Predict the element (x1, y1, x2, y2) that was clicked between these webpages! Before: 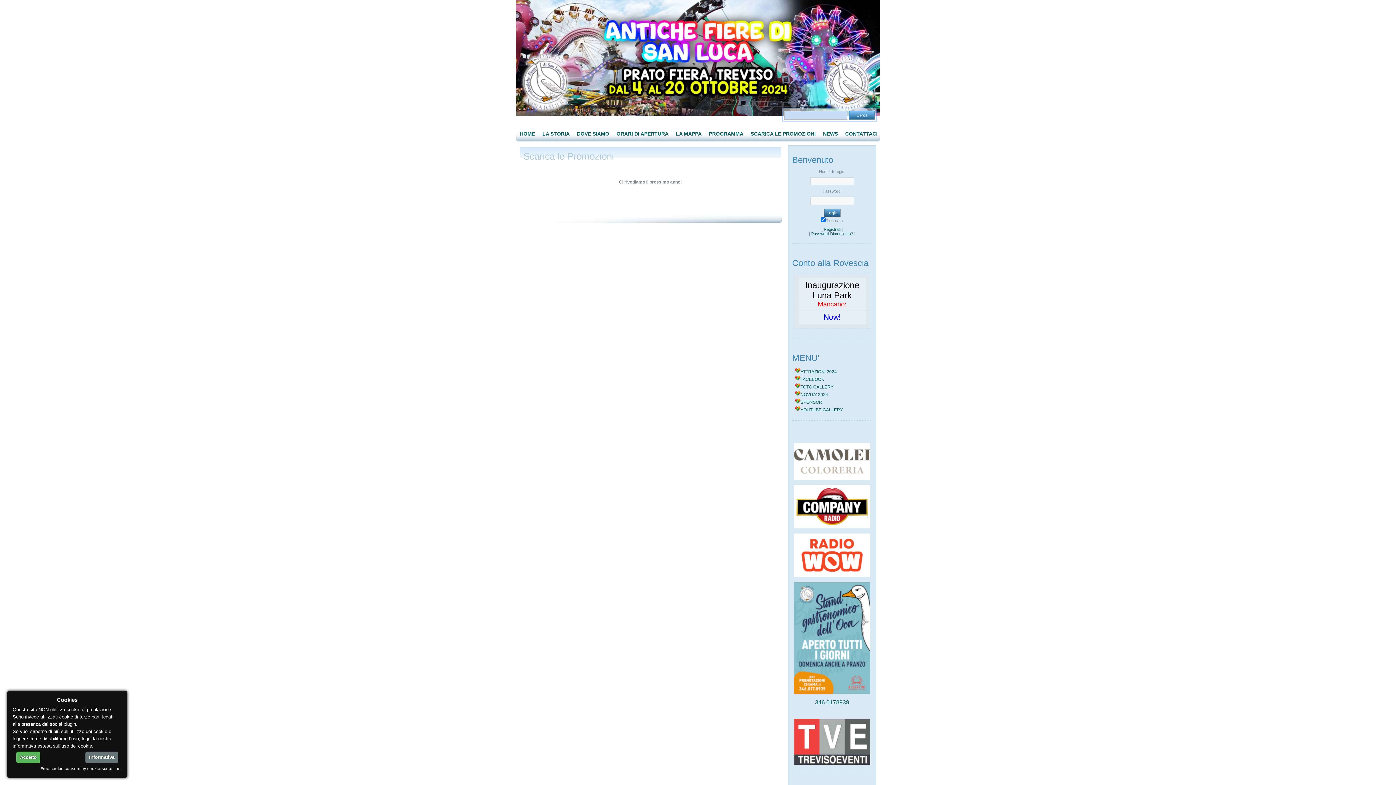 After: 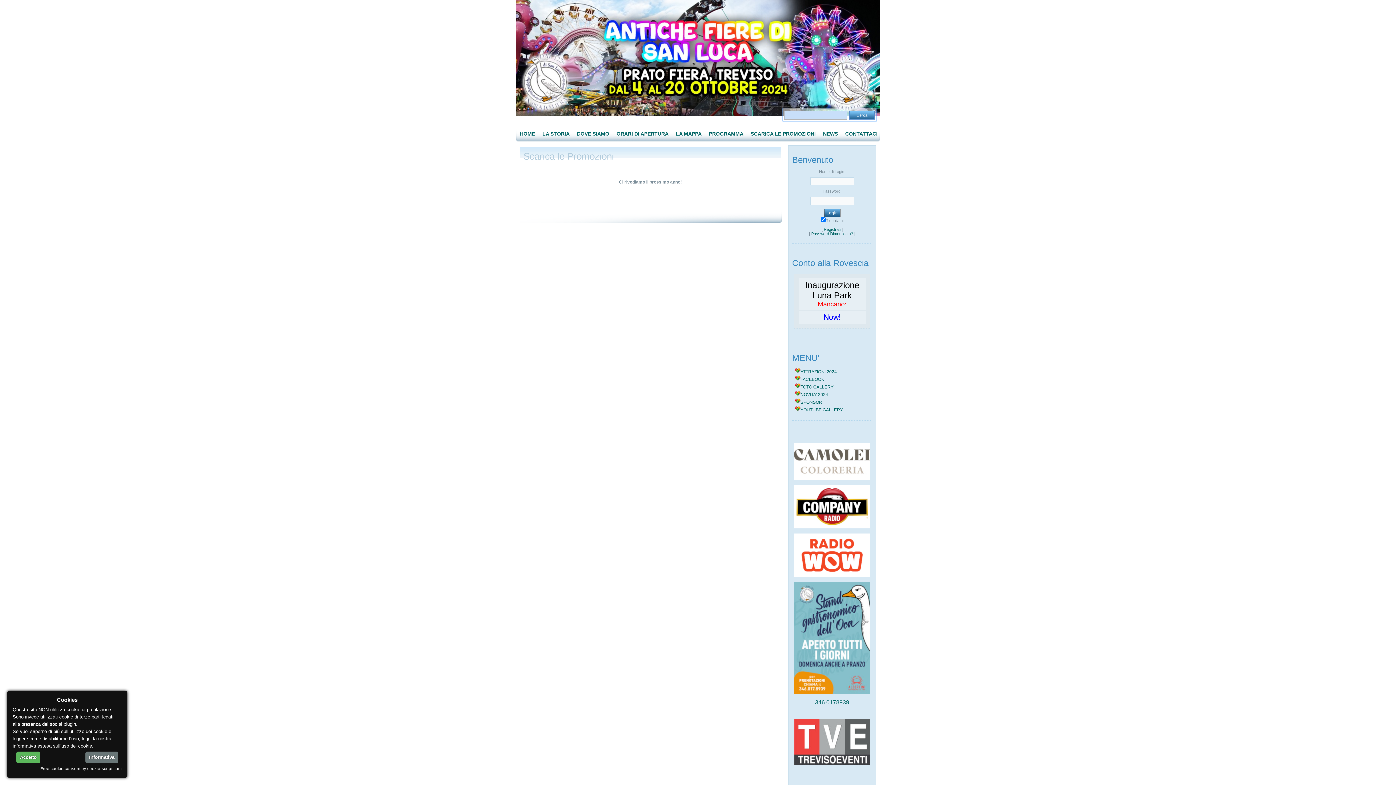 Action: label: SCARICA LE PROMOZIONI bbox: (747, 126, 819, 141)